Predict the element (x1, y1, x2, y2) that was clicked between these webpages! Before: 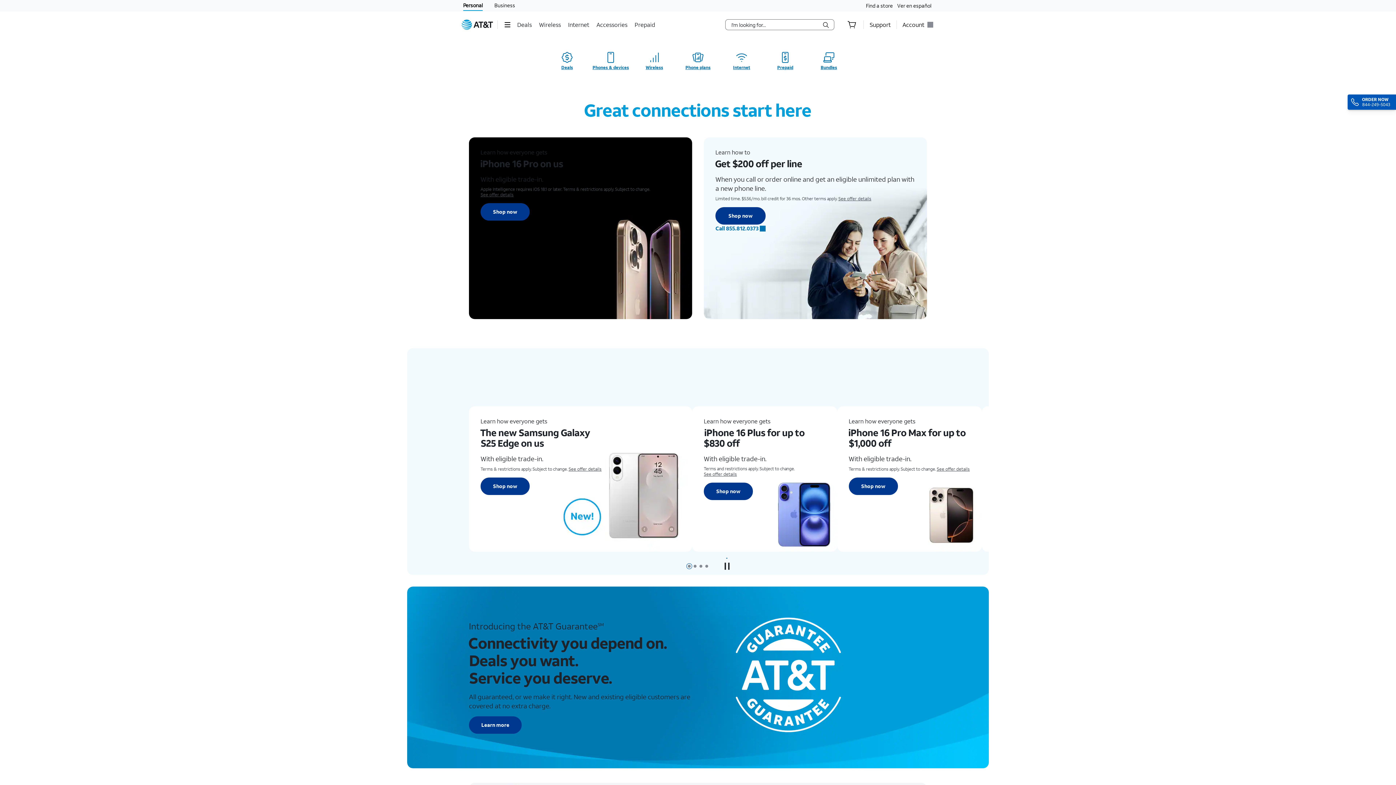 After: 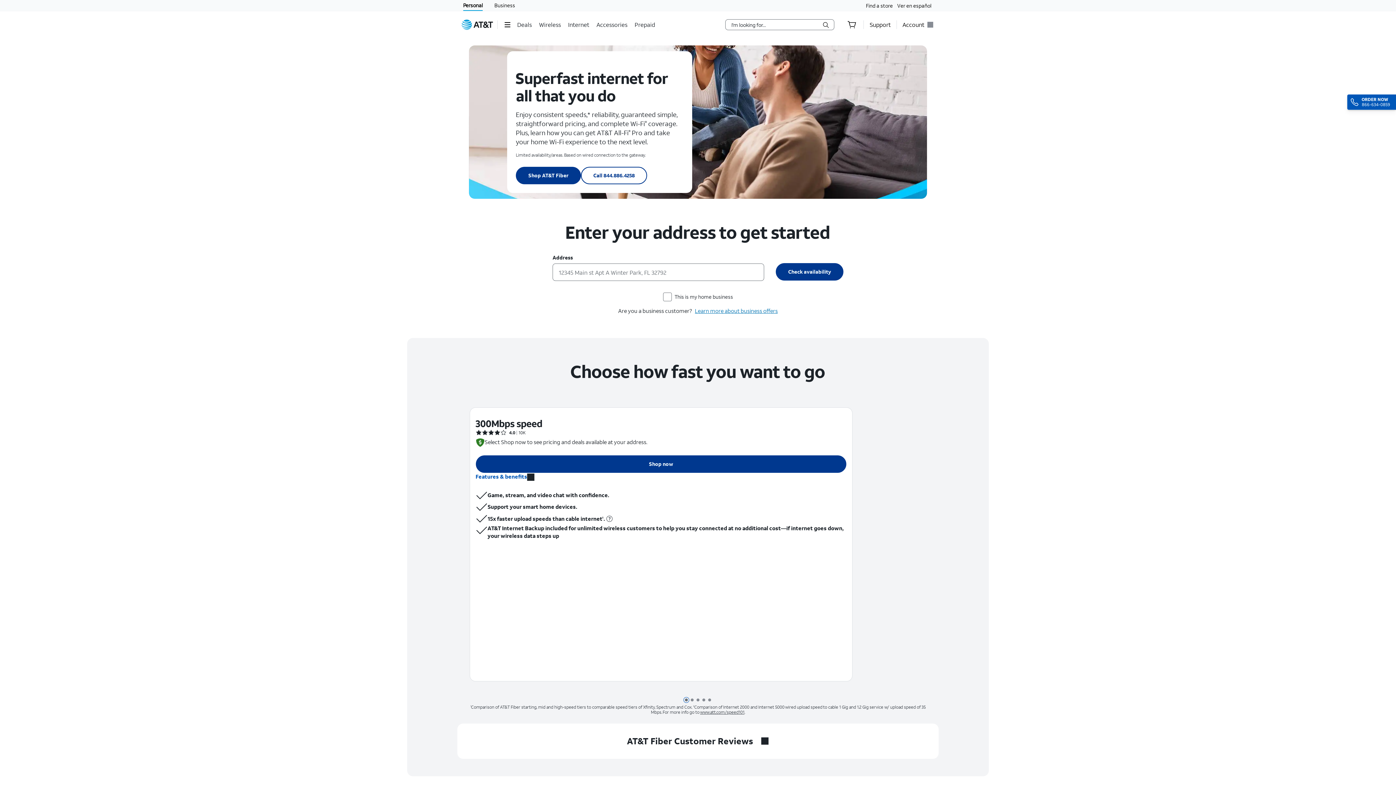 Action: bbox: (568, 15, 590, 33) label: Internet